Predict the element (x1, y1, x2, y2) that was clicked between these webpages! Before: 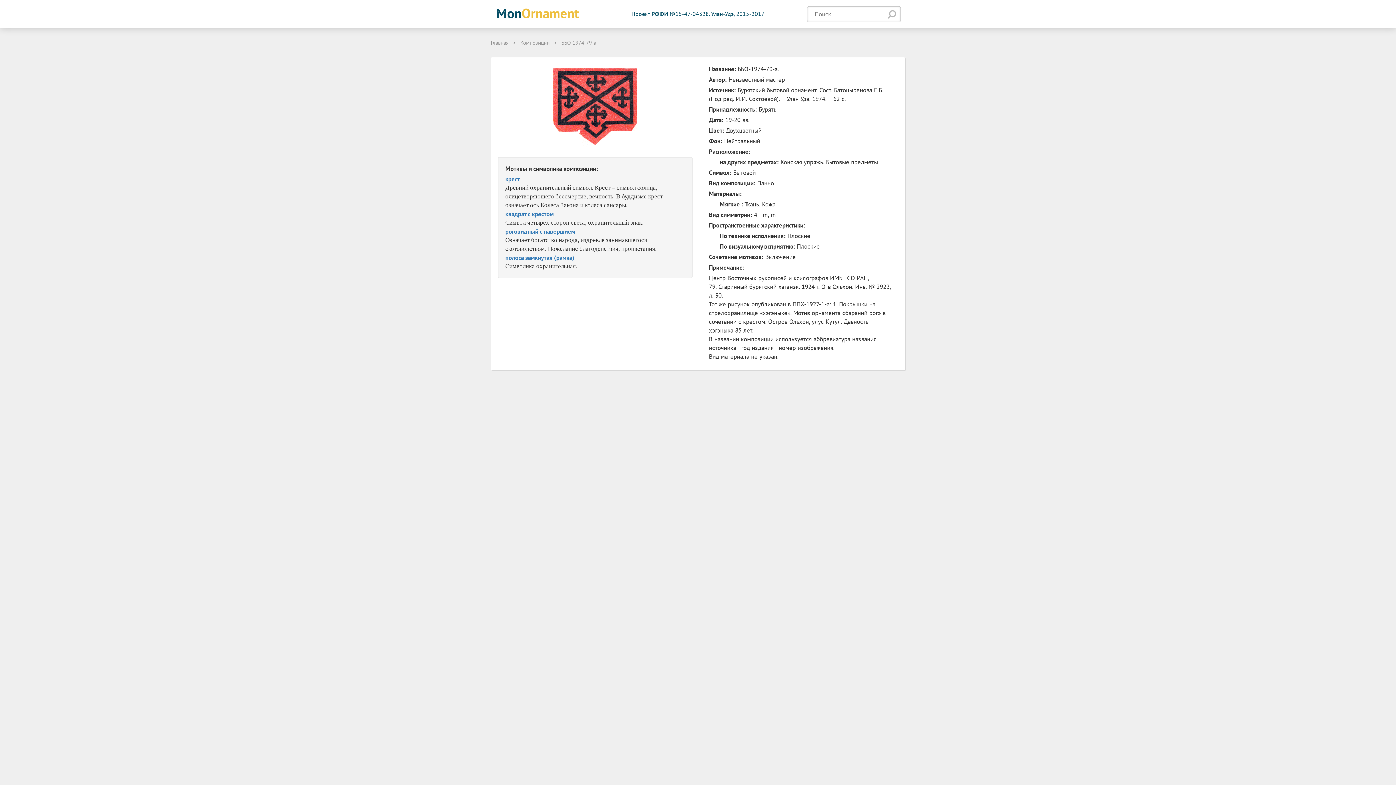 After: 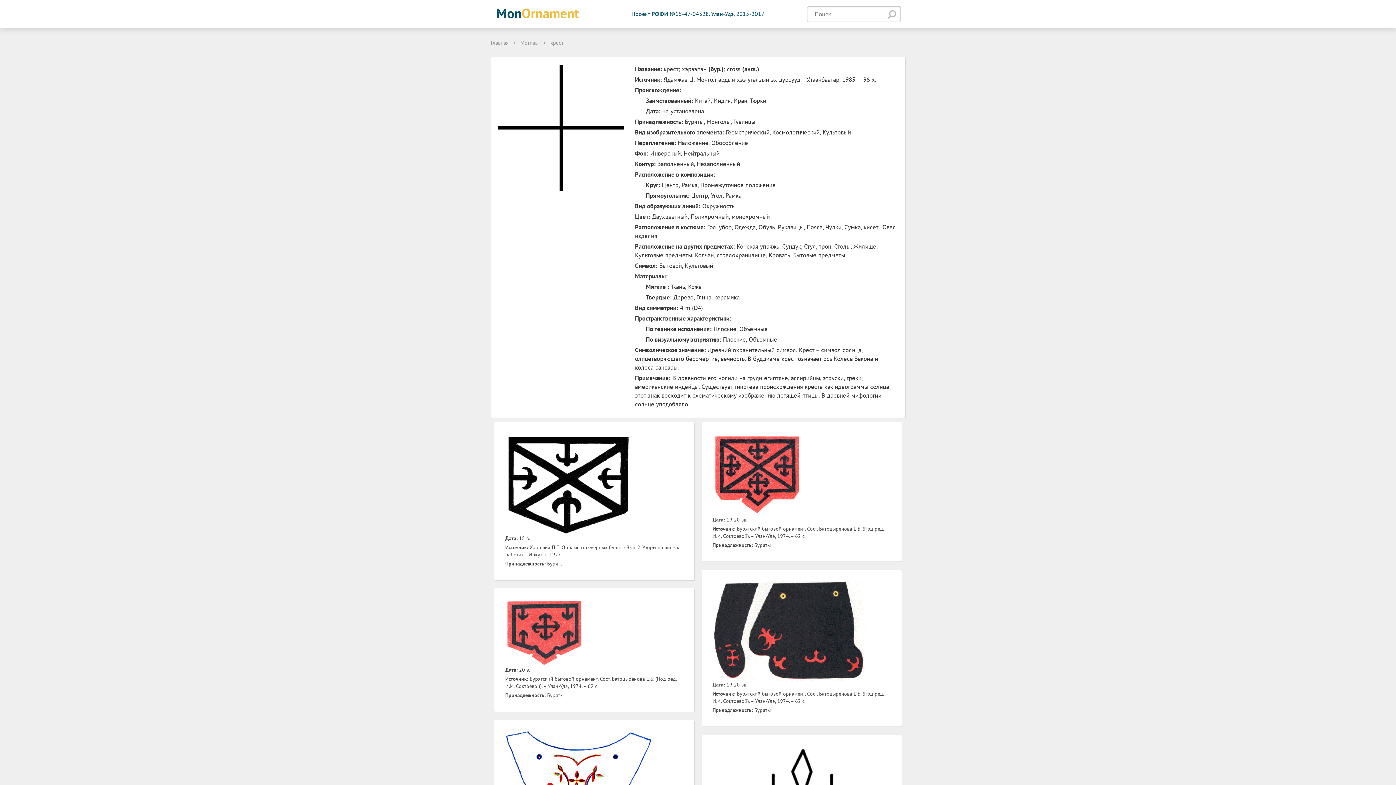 Action: bbox: (505, 174, 685, 183) label: крест